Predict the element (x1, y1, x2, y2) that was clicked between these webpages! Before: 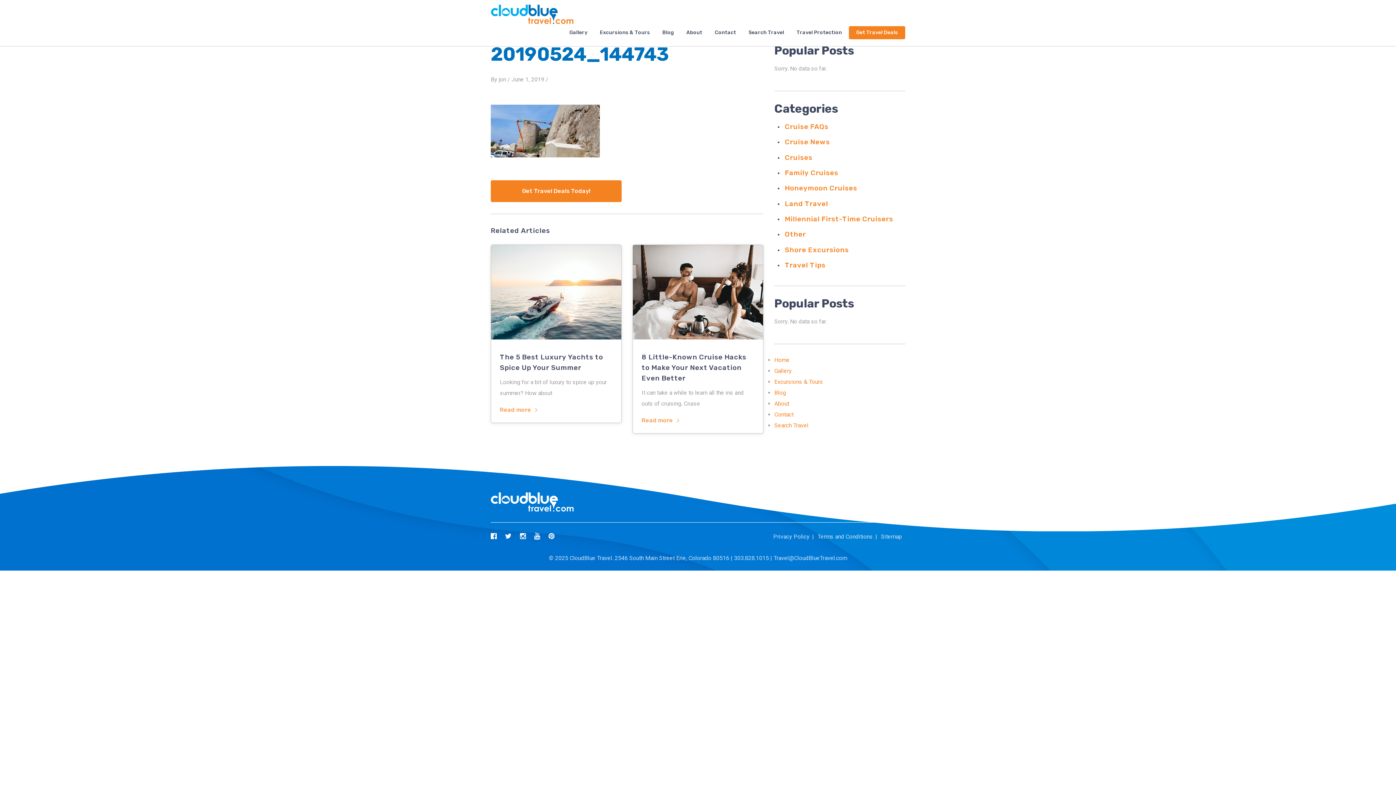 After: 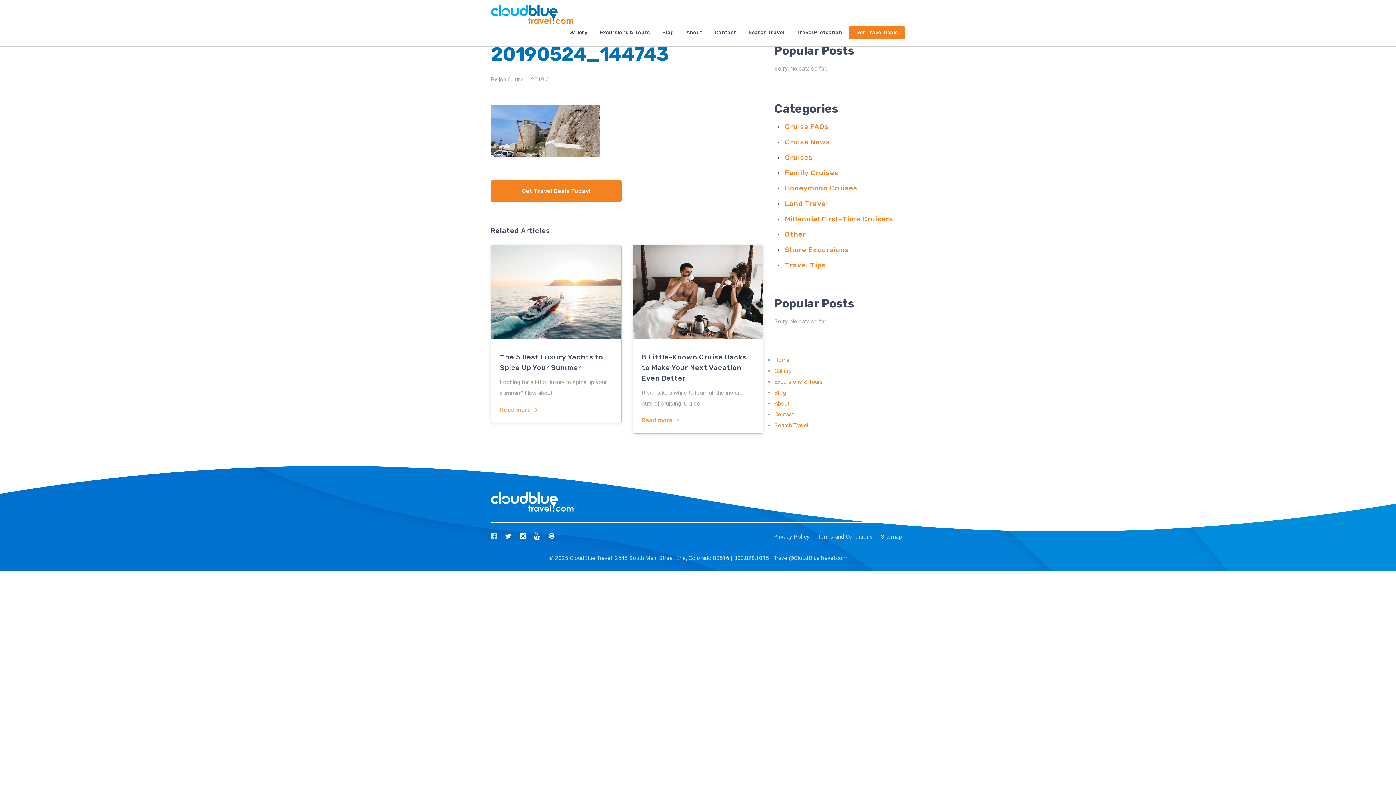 Action: bbox: (490, 531, 500, 542)